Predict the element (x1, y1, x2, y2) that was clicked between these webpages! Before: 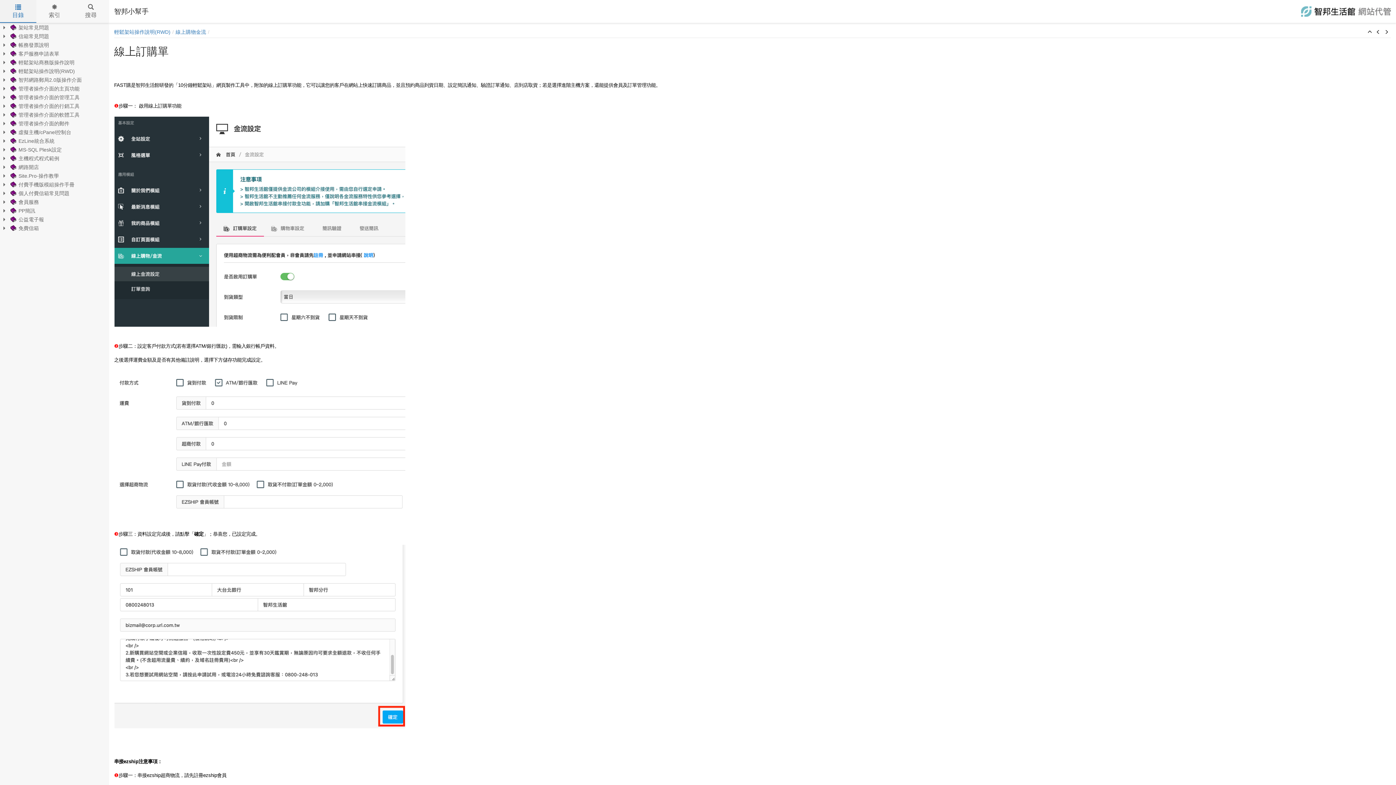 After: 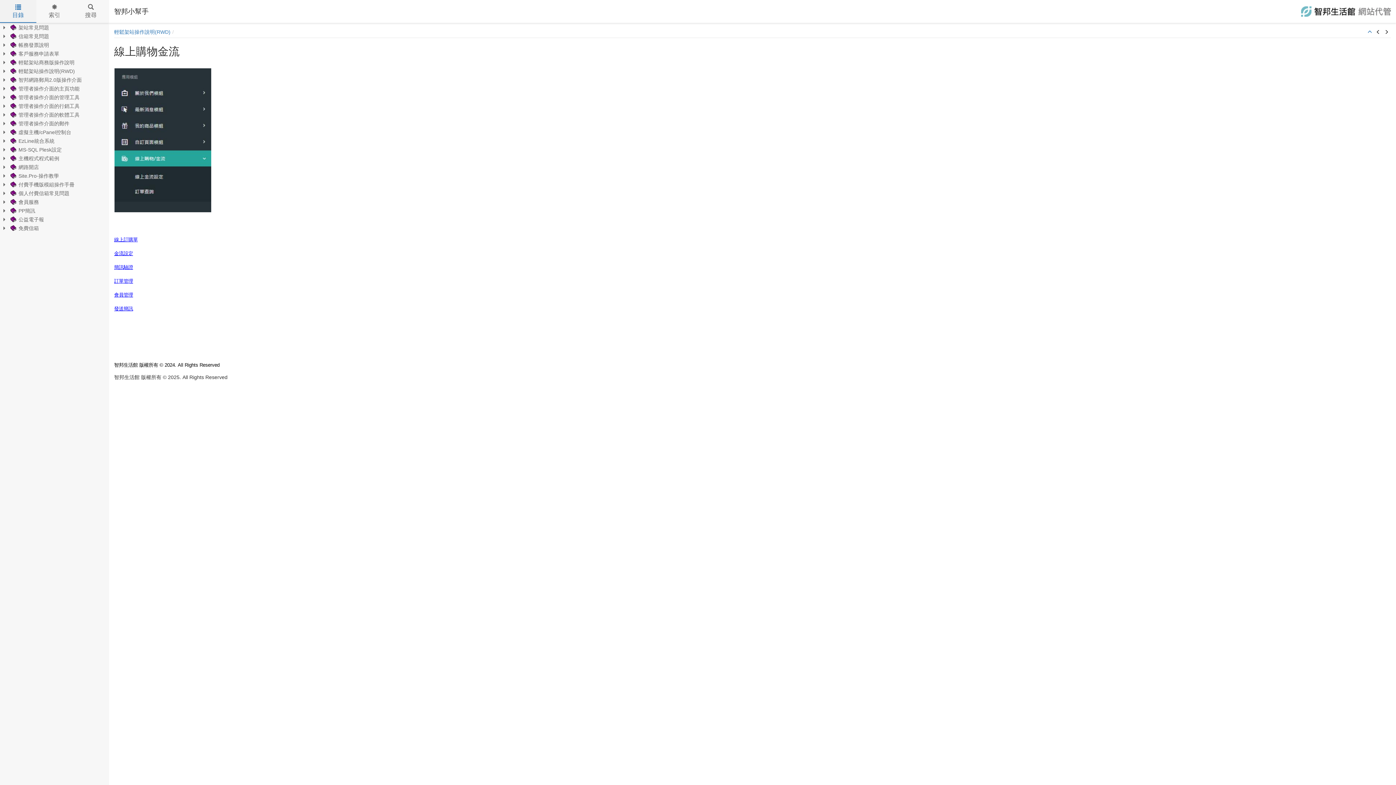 Action: bbox: (1365, 28, 1374, 36)